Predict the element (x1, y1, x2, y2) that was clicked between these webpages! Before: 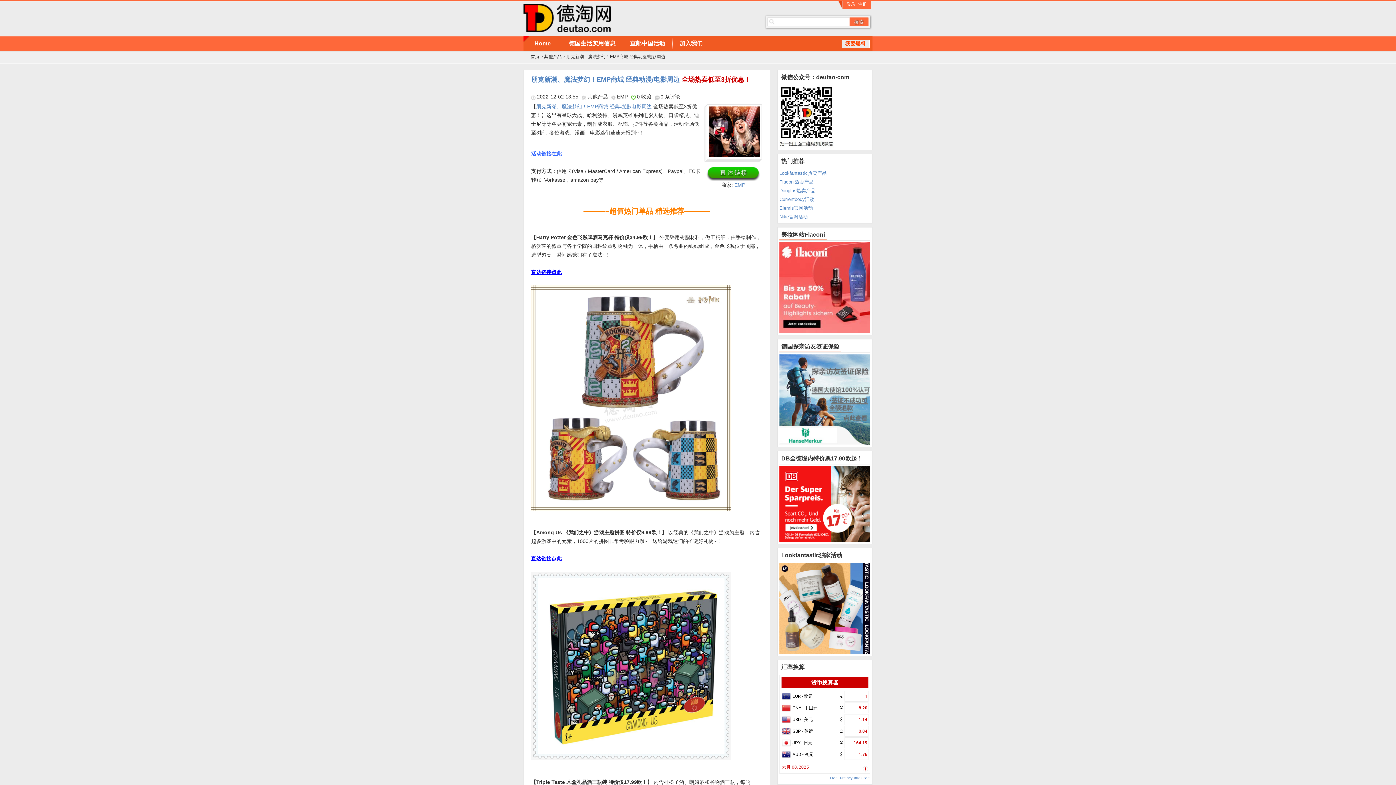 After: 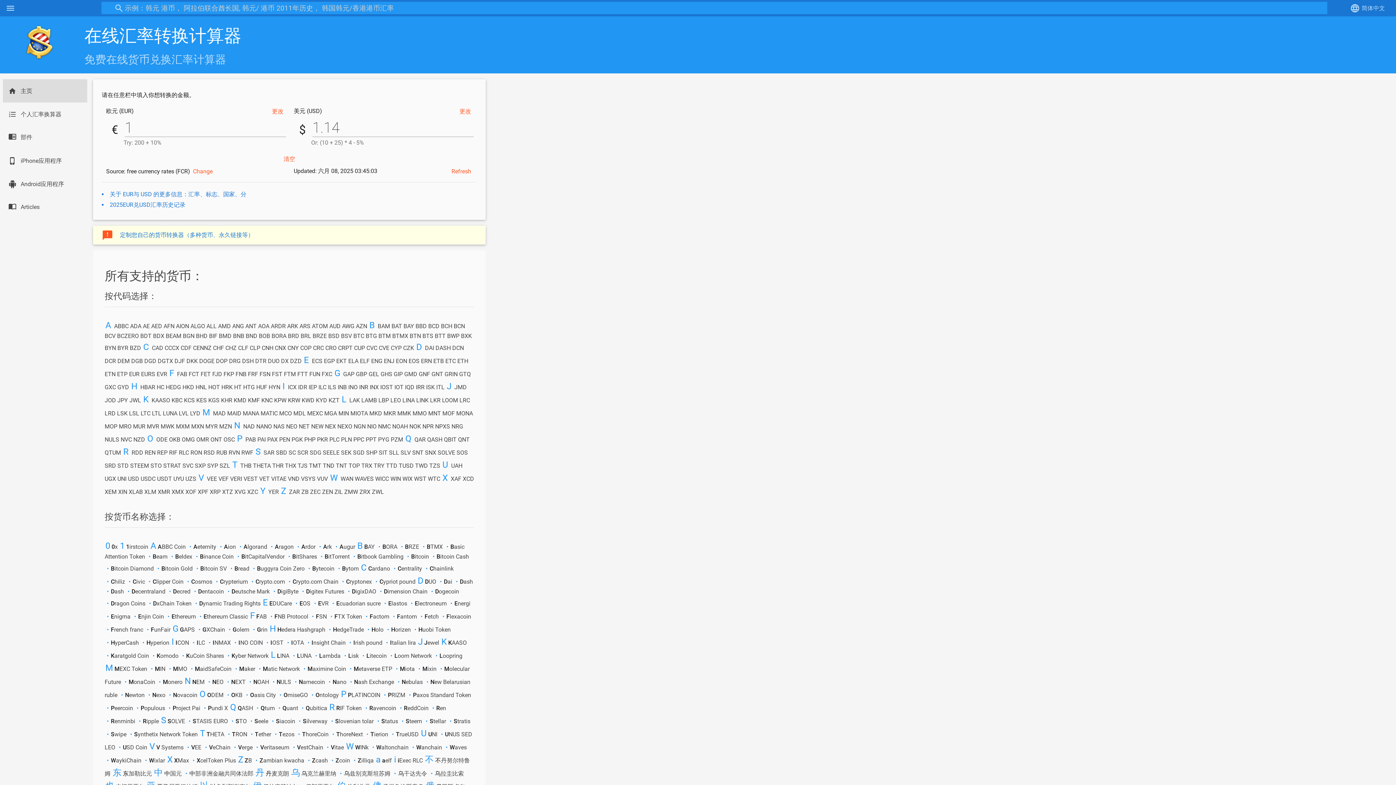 Action: label: FreeCurrencyRates.com bbox: (779, 774, 870, 782)